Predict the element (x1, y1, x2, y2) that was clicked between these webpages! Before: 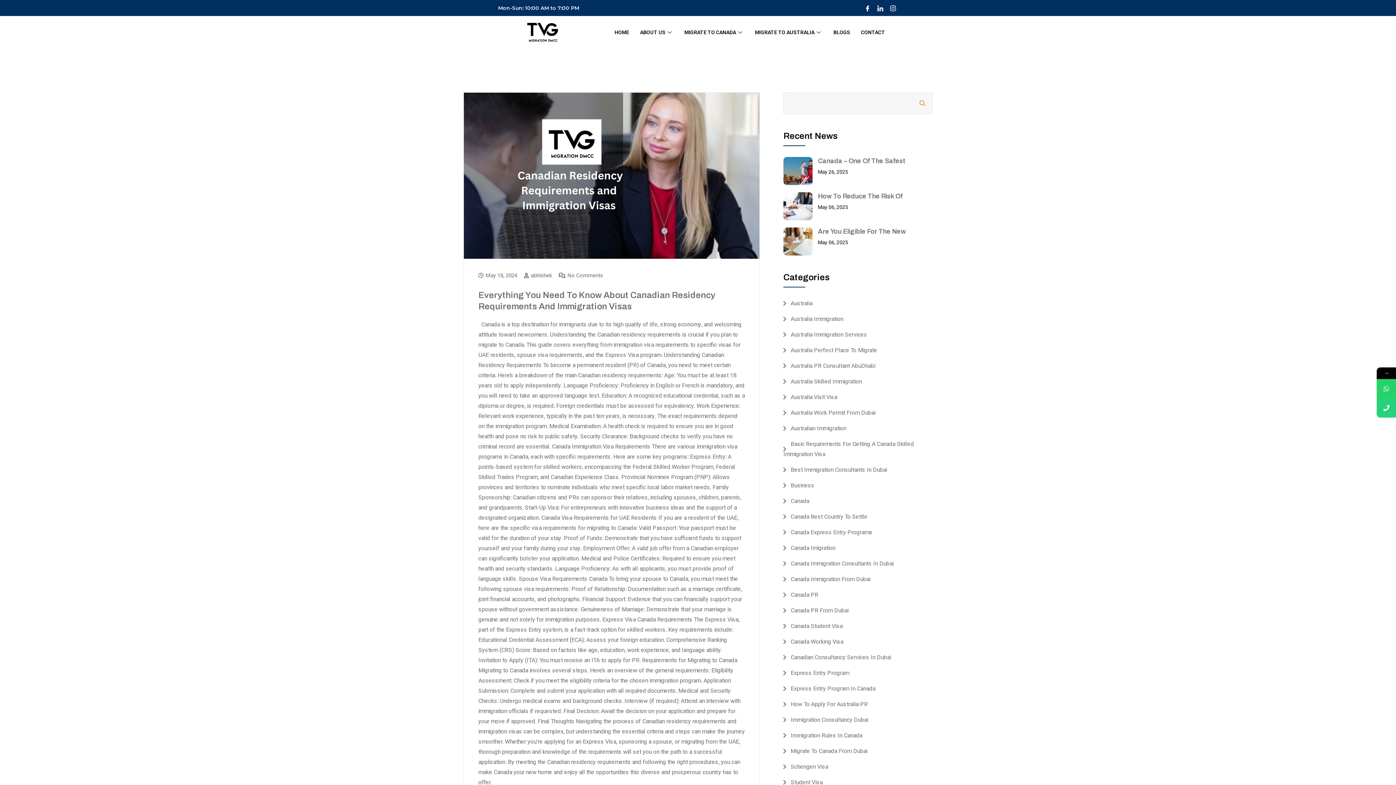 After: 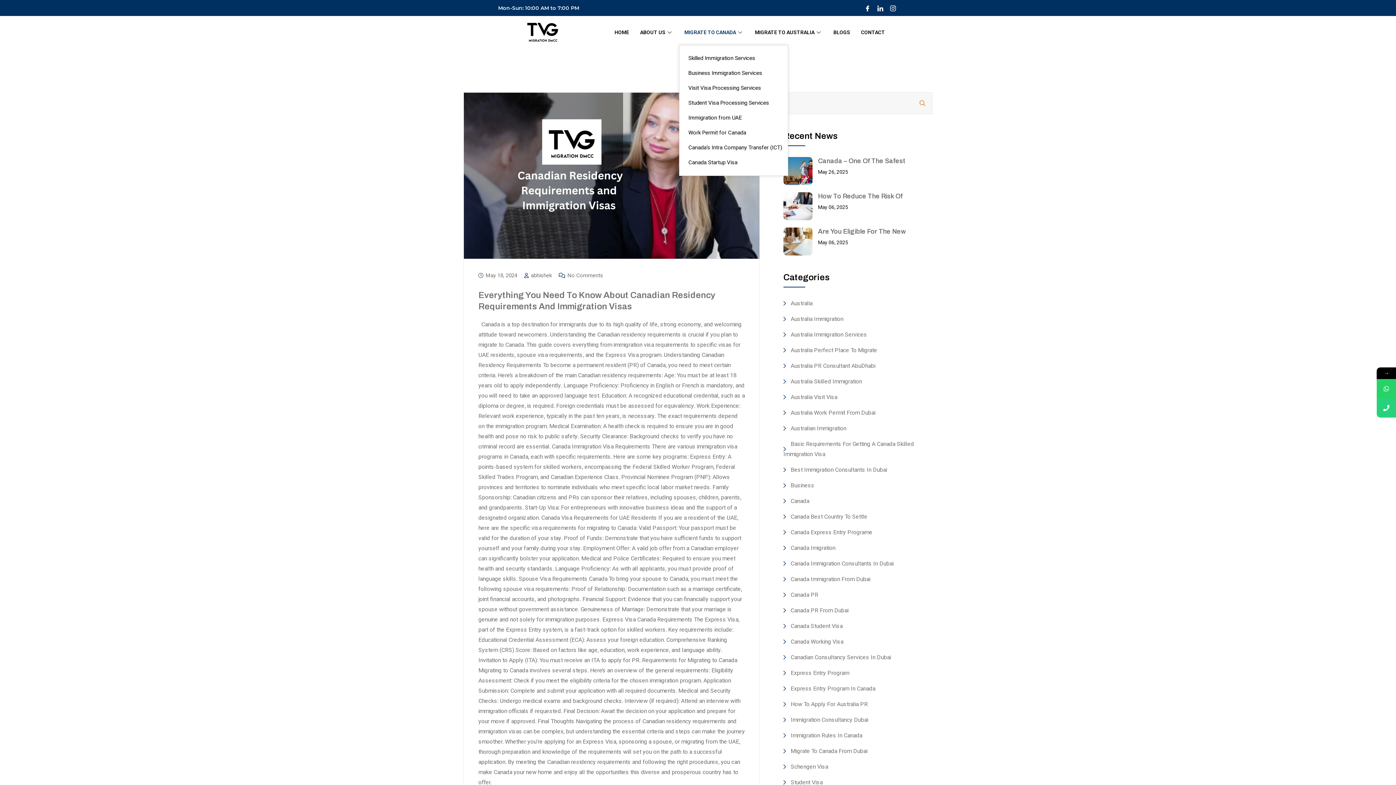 Action: label: MIGRATE TO CANADA bbox: (679, 19, 749, 45)